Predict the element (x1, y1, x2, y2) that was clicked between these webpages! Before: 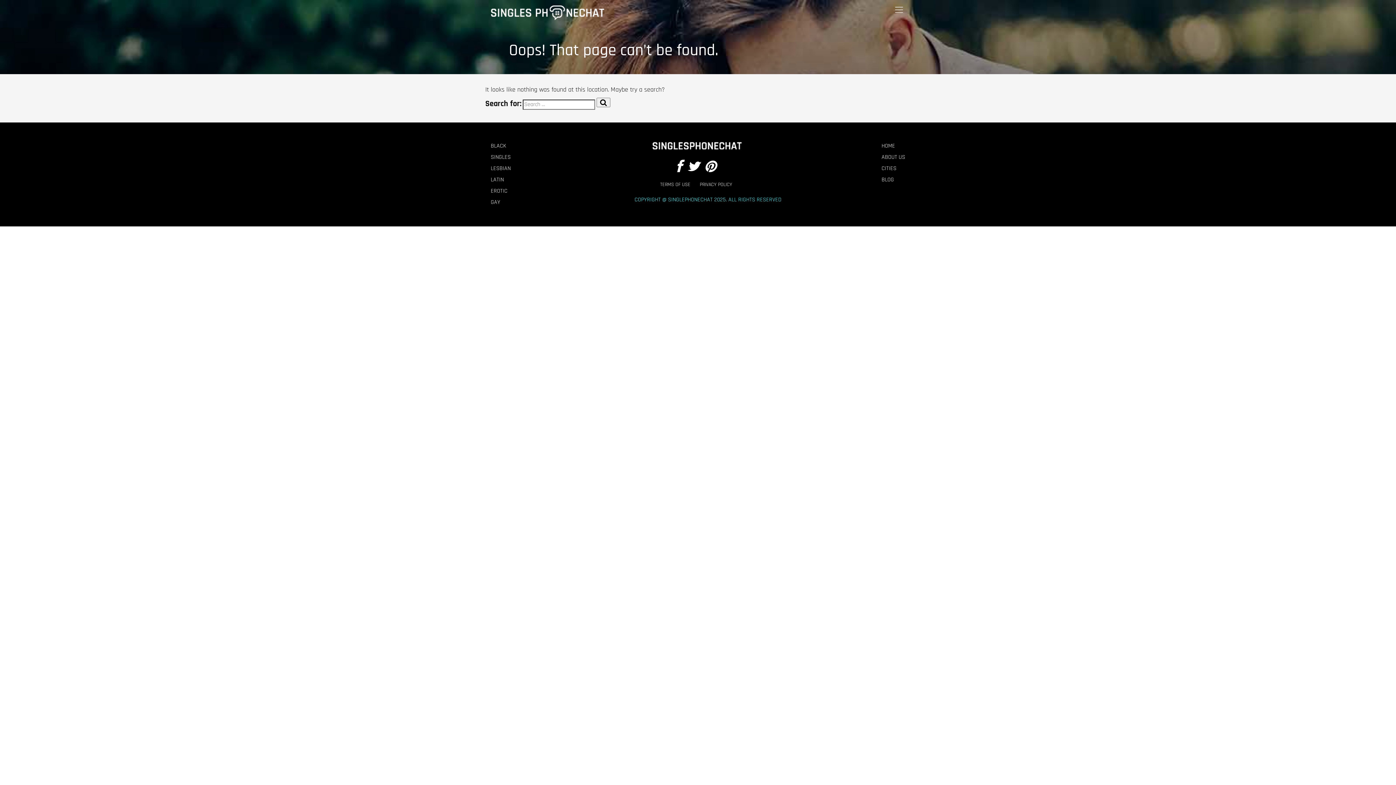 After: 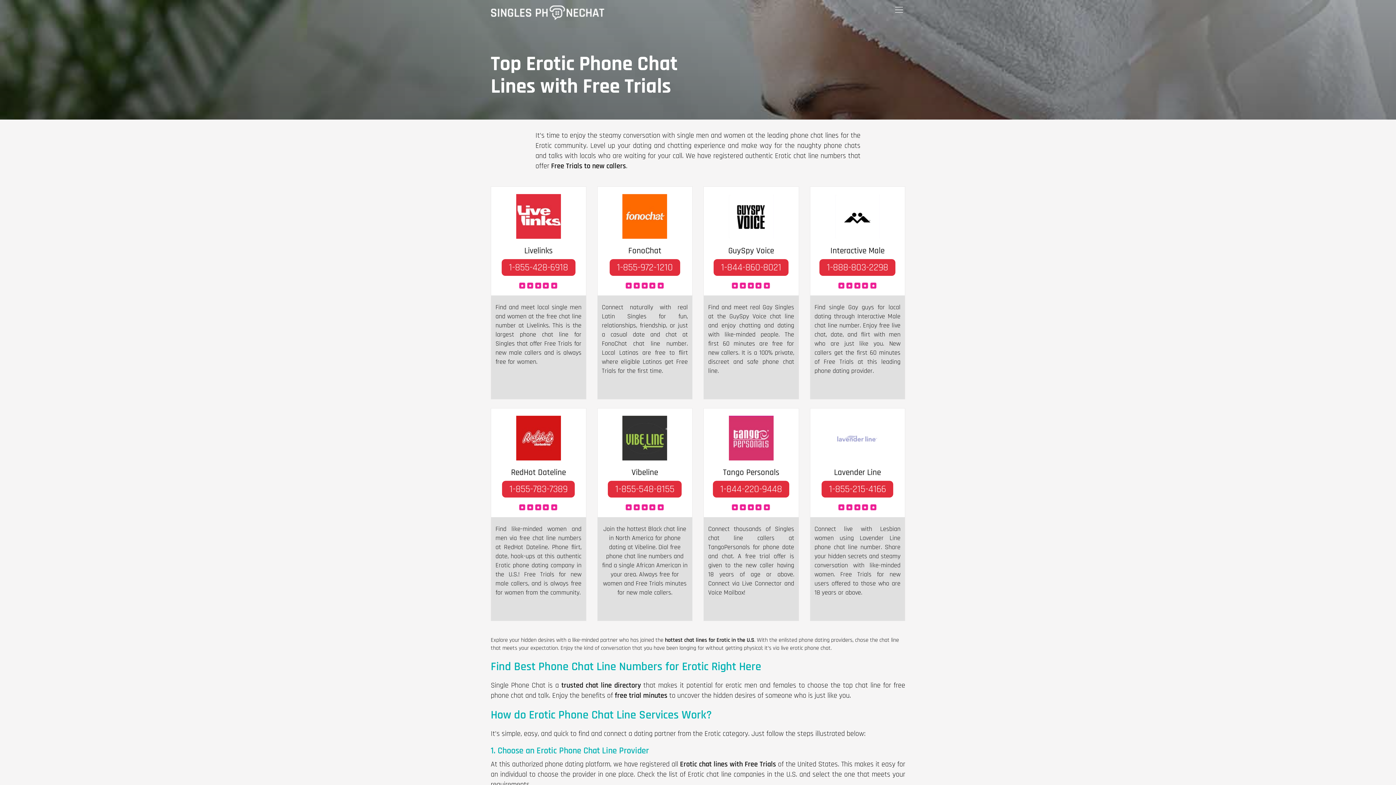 Action: label: EROTIC bbox: (490, 187, 507, 194)